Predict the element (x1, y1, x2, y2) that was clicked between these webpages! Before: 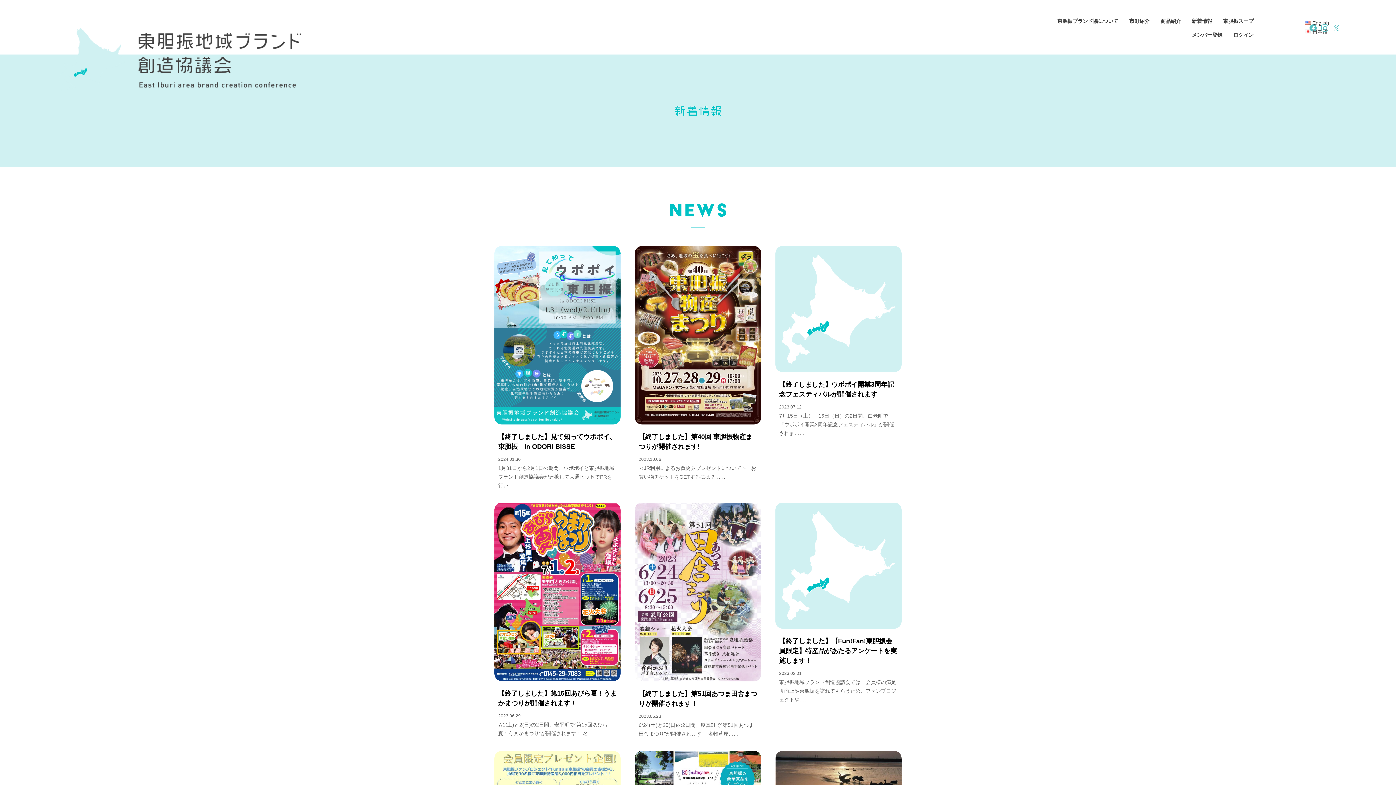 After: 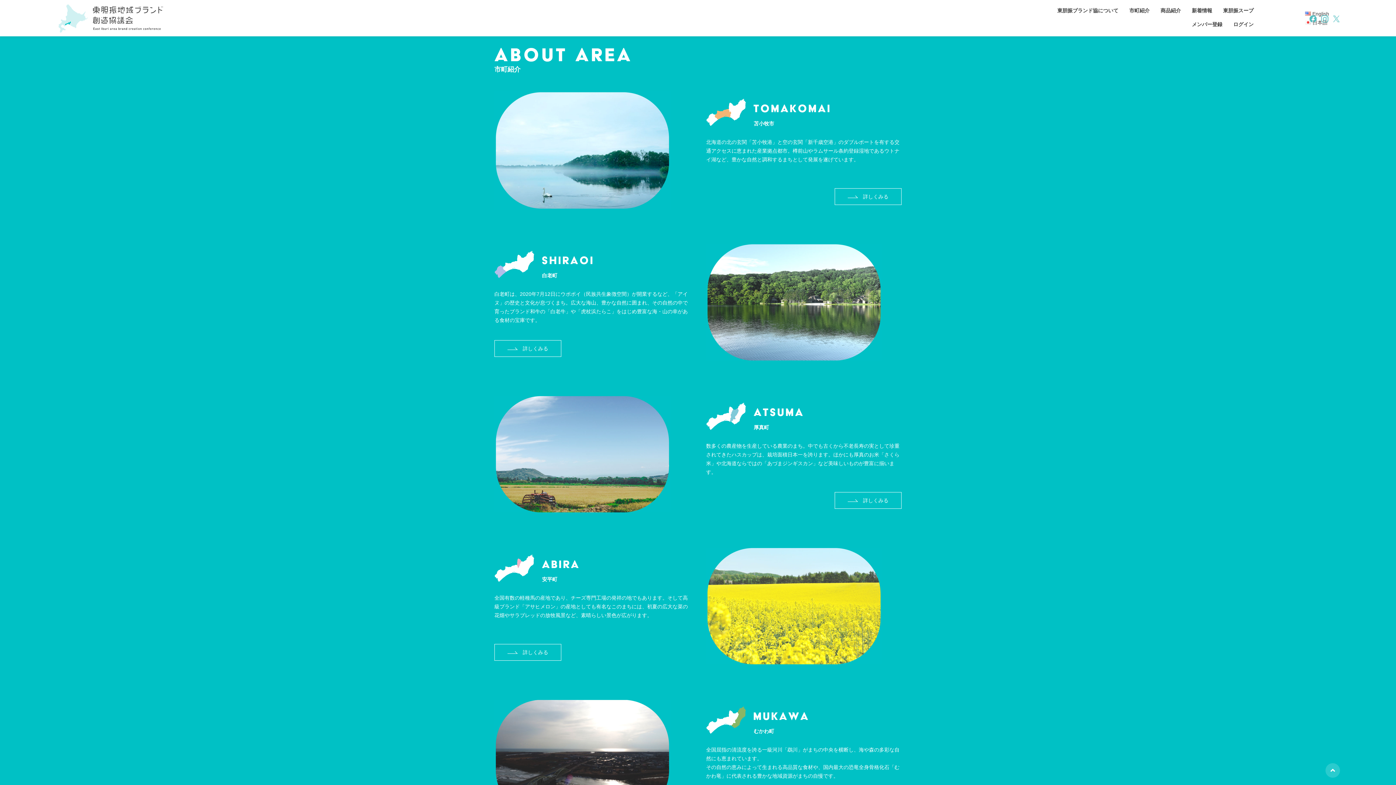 Action: label: 市町紹介 bbox: (1125, 14, 1153, 28)